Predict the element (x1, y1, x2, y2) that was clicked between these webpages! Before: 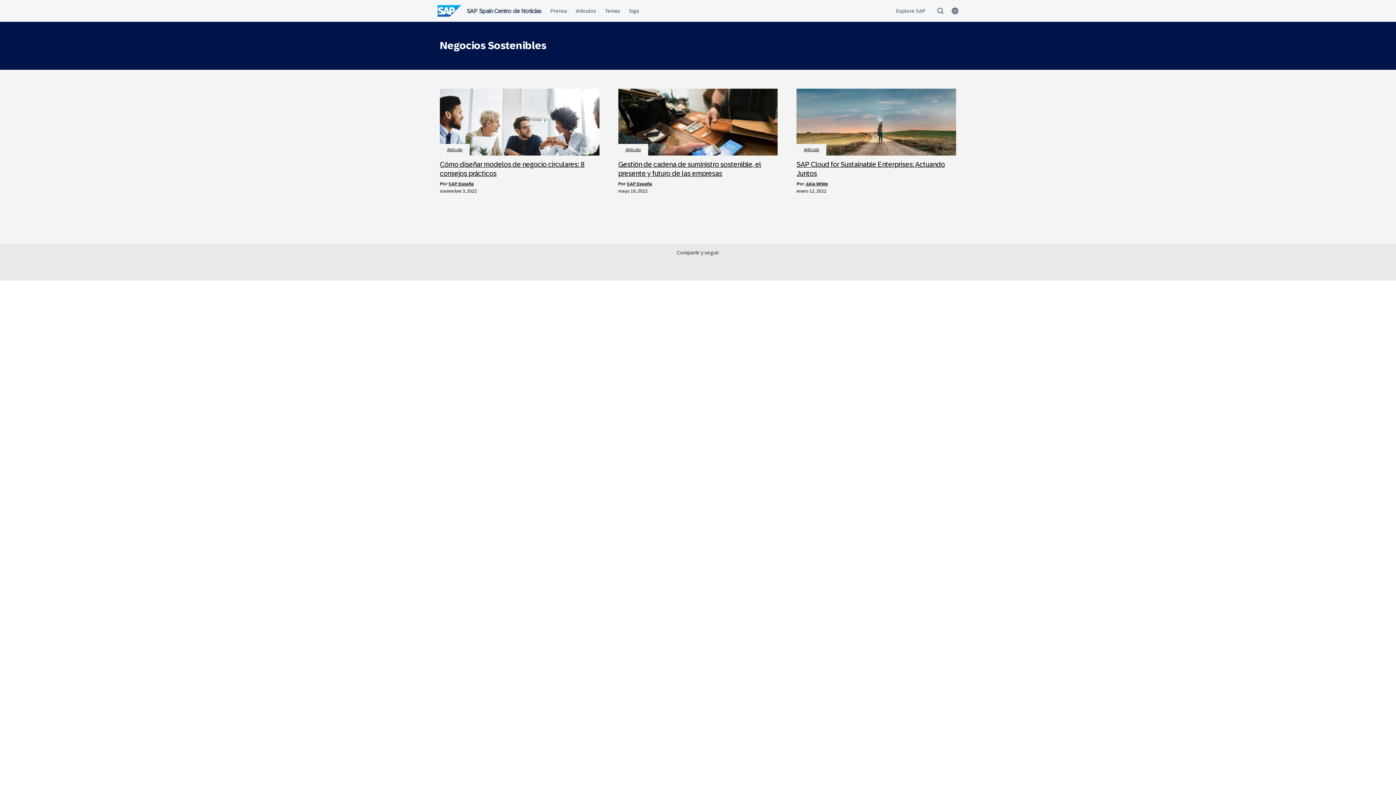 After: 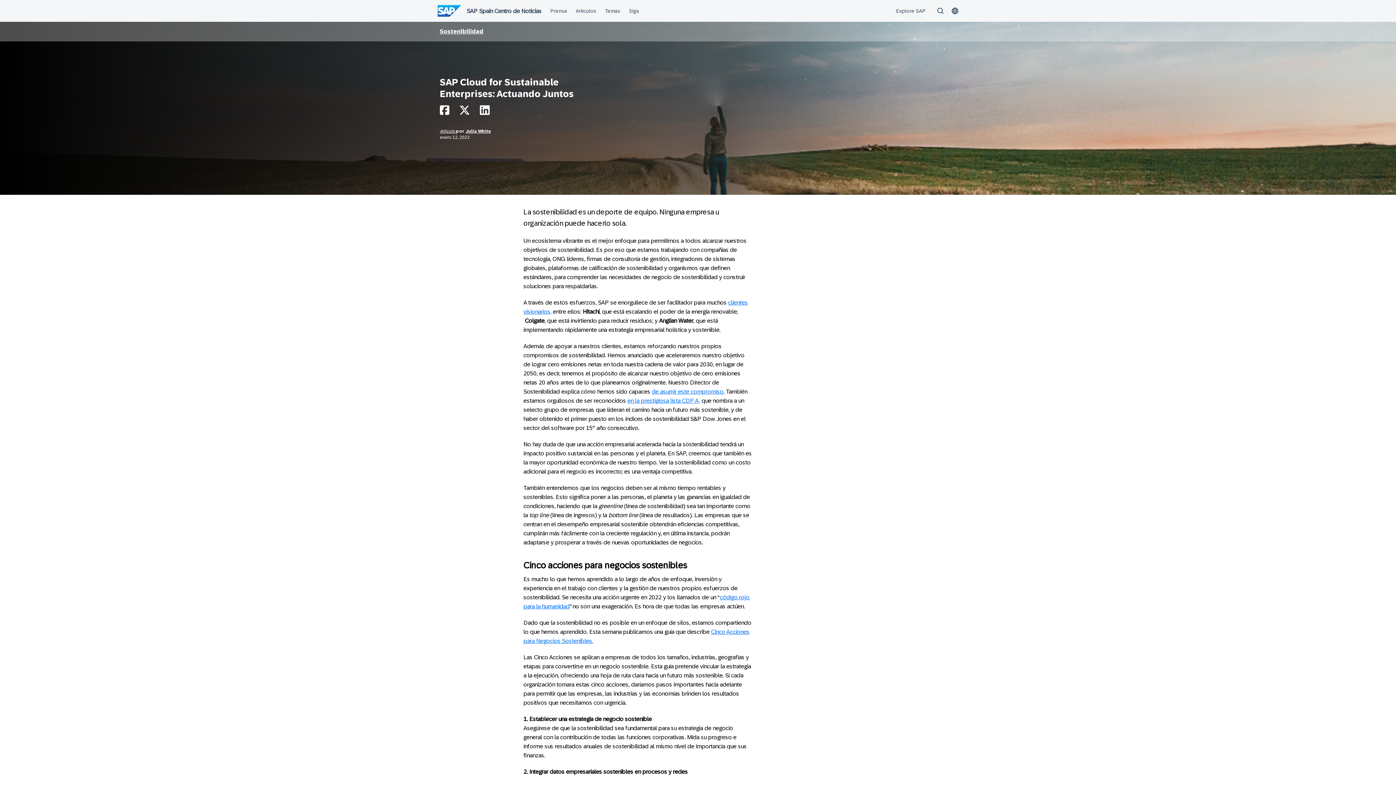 Action: label: SAP Cloud for Sustainable Enterprises: Actuando Juntos bbox: (796, 160, 956, 178)